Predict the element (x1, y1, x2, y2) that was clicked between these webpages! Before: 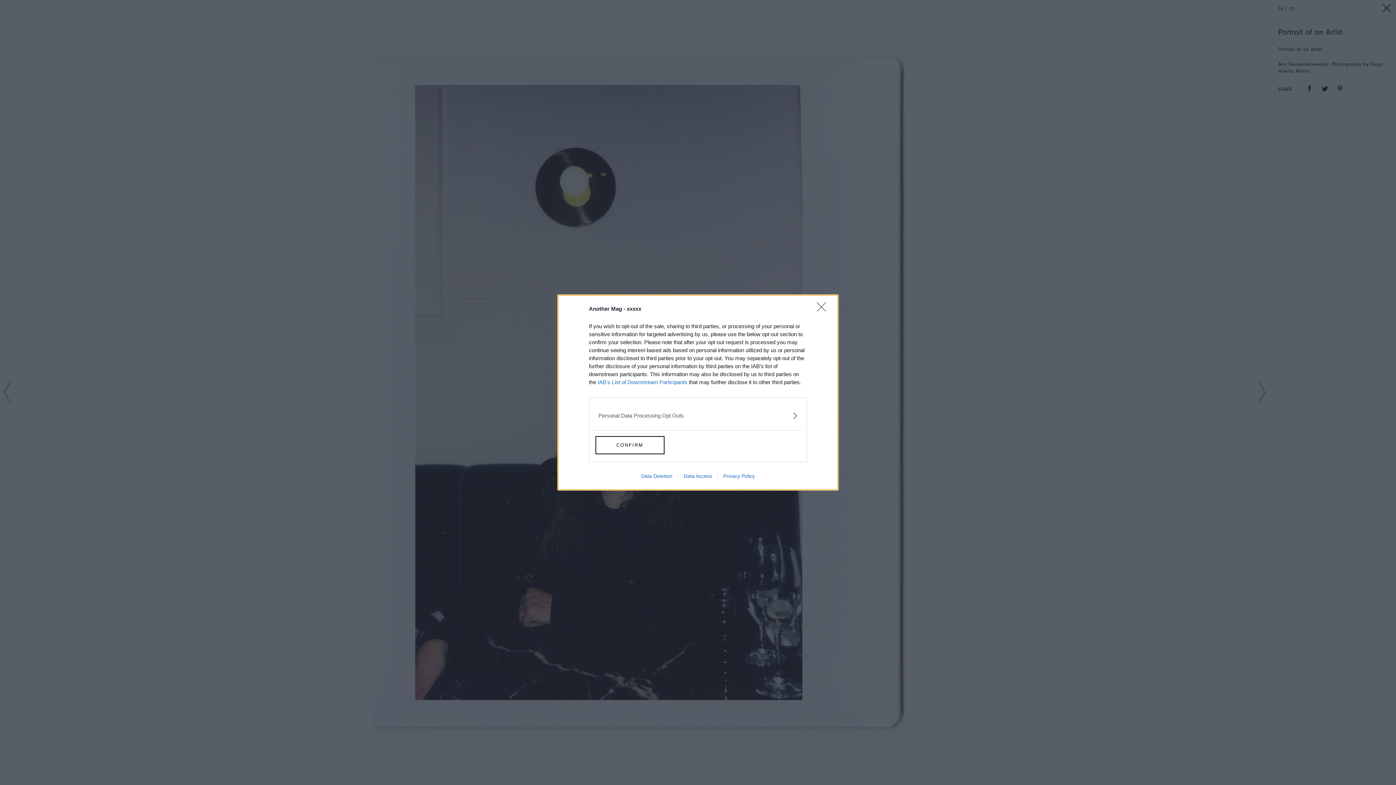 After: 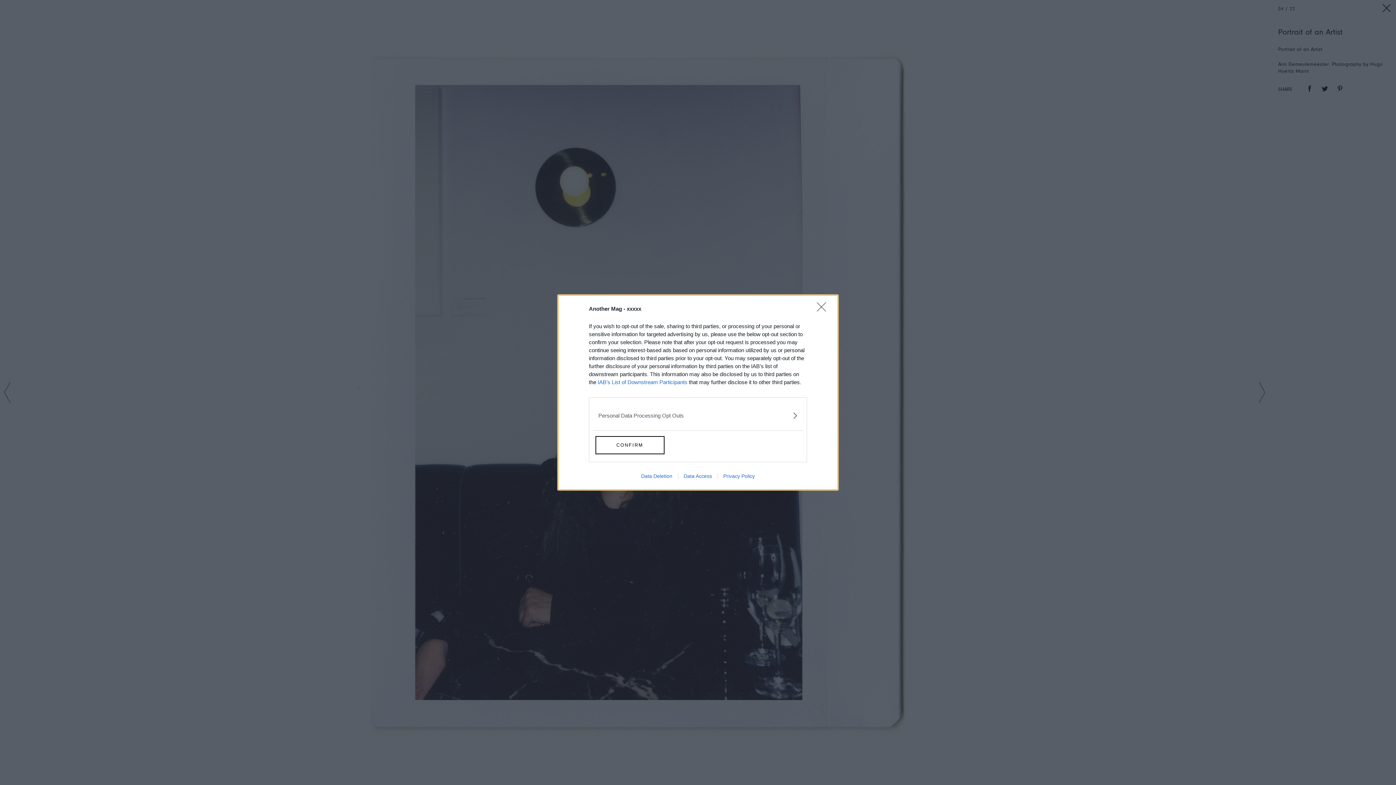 Action: label: Privacy Policy bbox: (717, 473, 760, 479)